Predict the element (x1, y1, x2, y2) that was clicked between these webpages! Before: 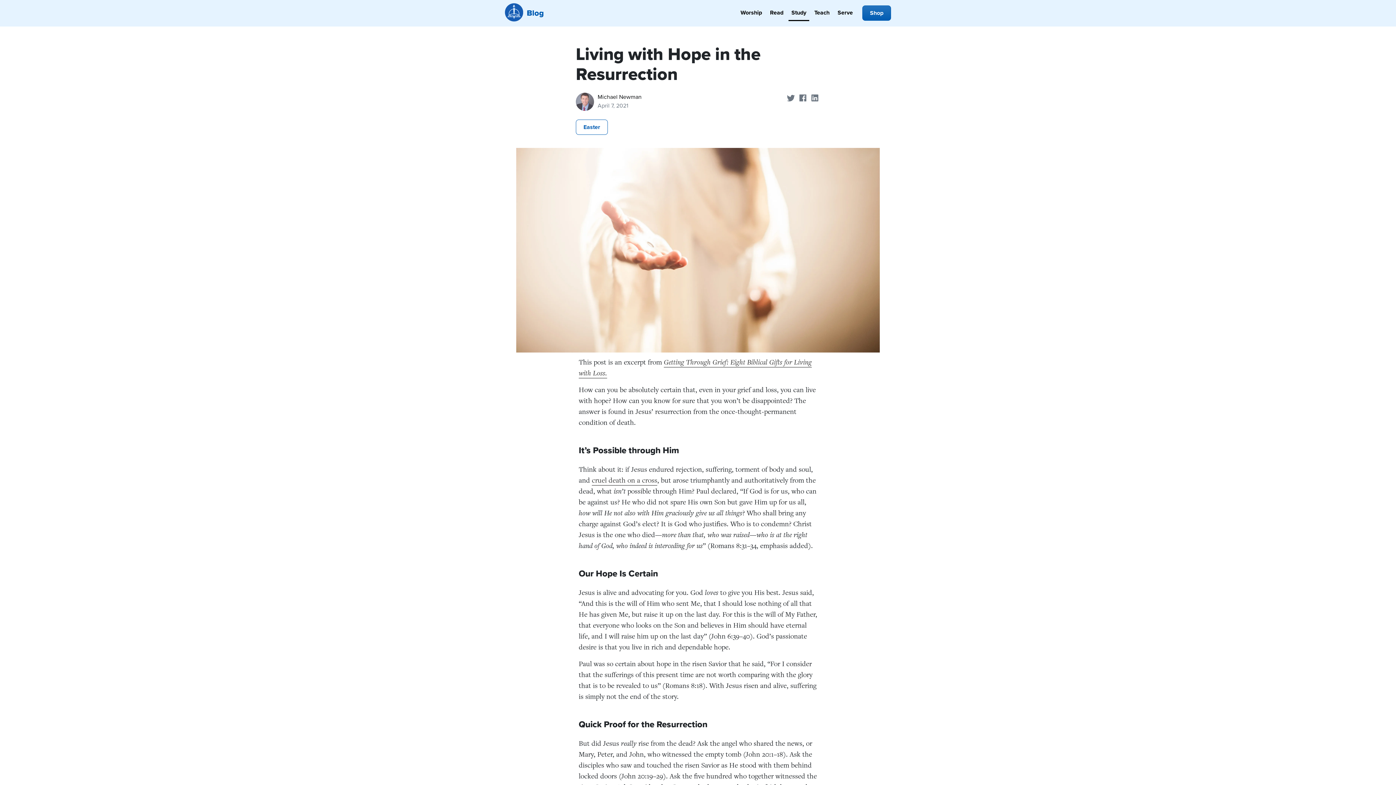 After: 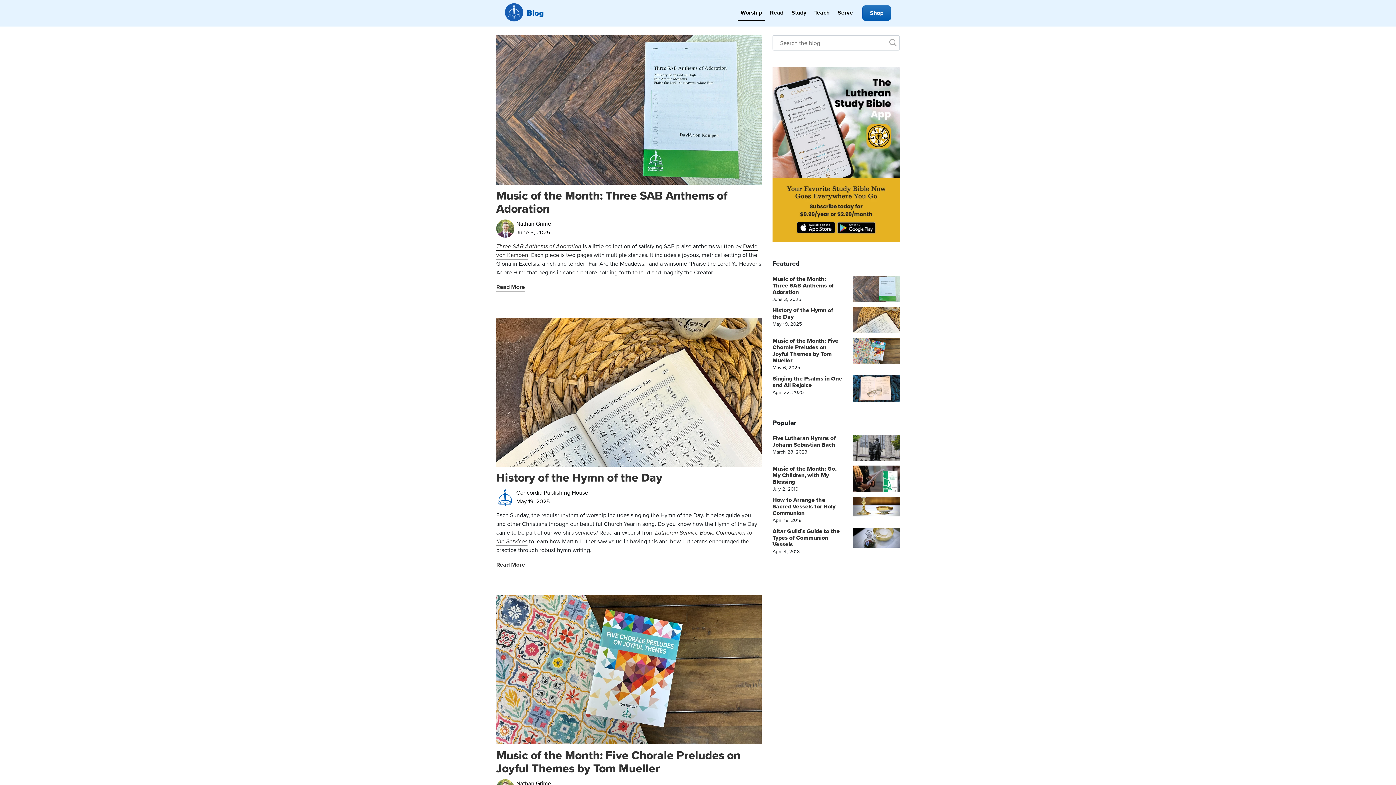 Action: bbox: (737, 5, 765, 21) label: Worship